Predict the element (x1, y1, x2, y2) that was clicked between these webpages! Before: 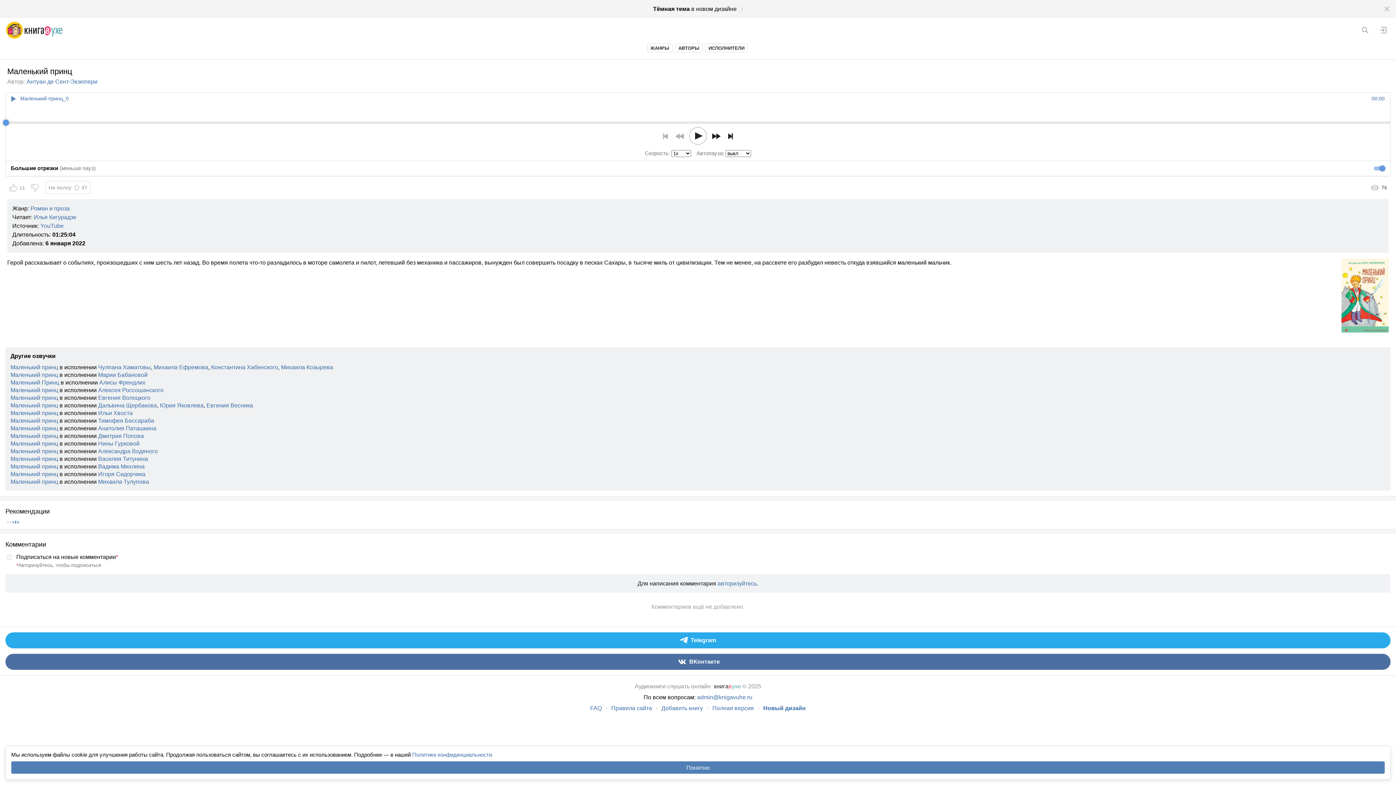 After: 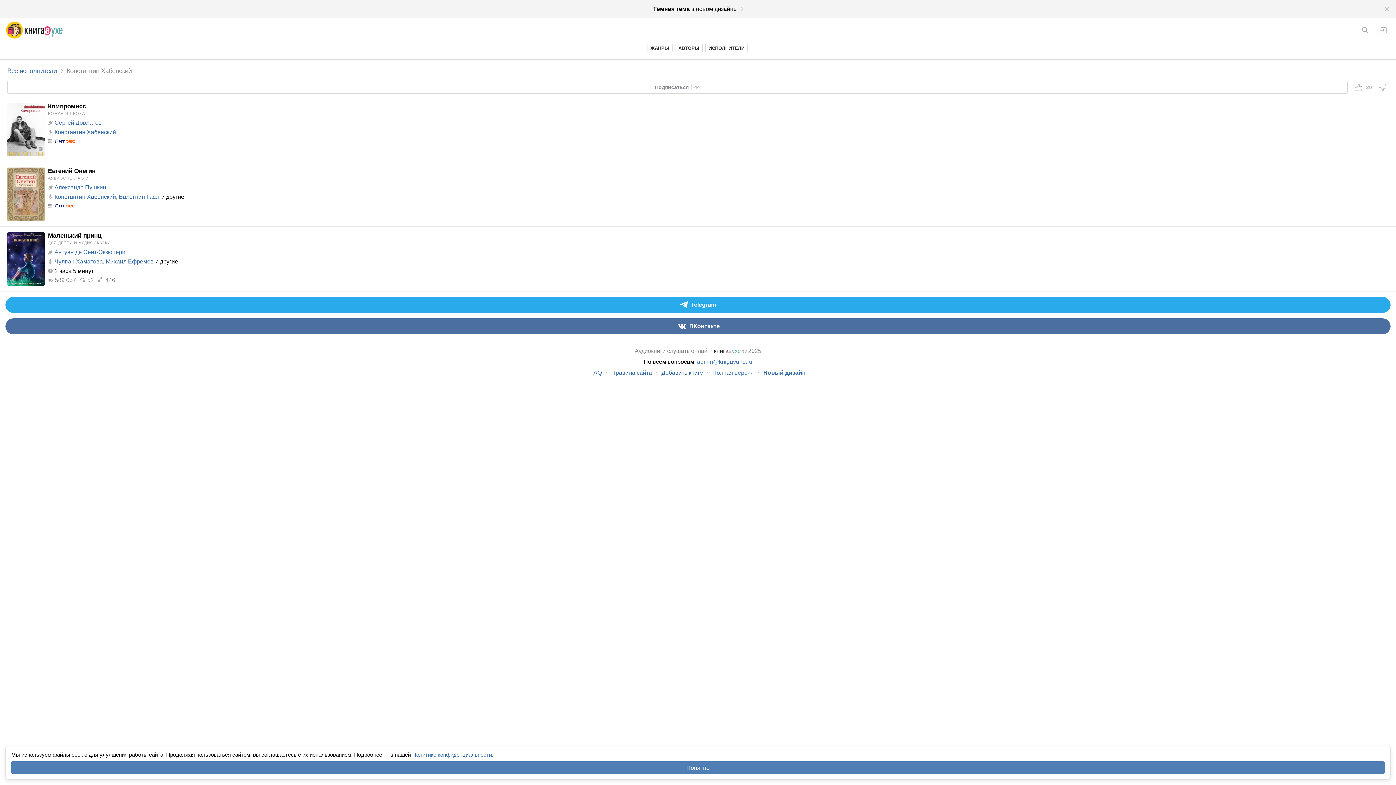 Action: bbox: (211, 364, 278, 370) label: Константина Хабенского